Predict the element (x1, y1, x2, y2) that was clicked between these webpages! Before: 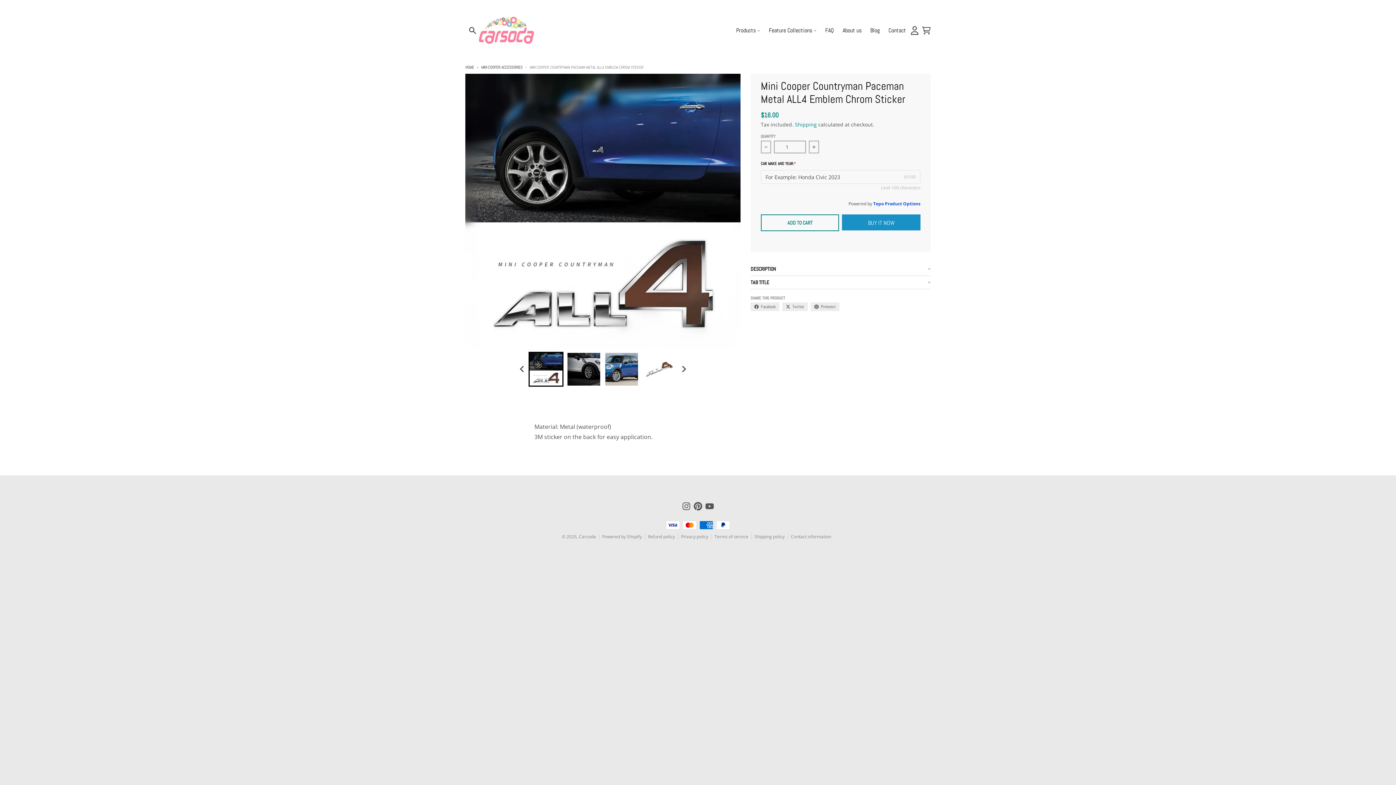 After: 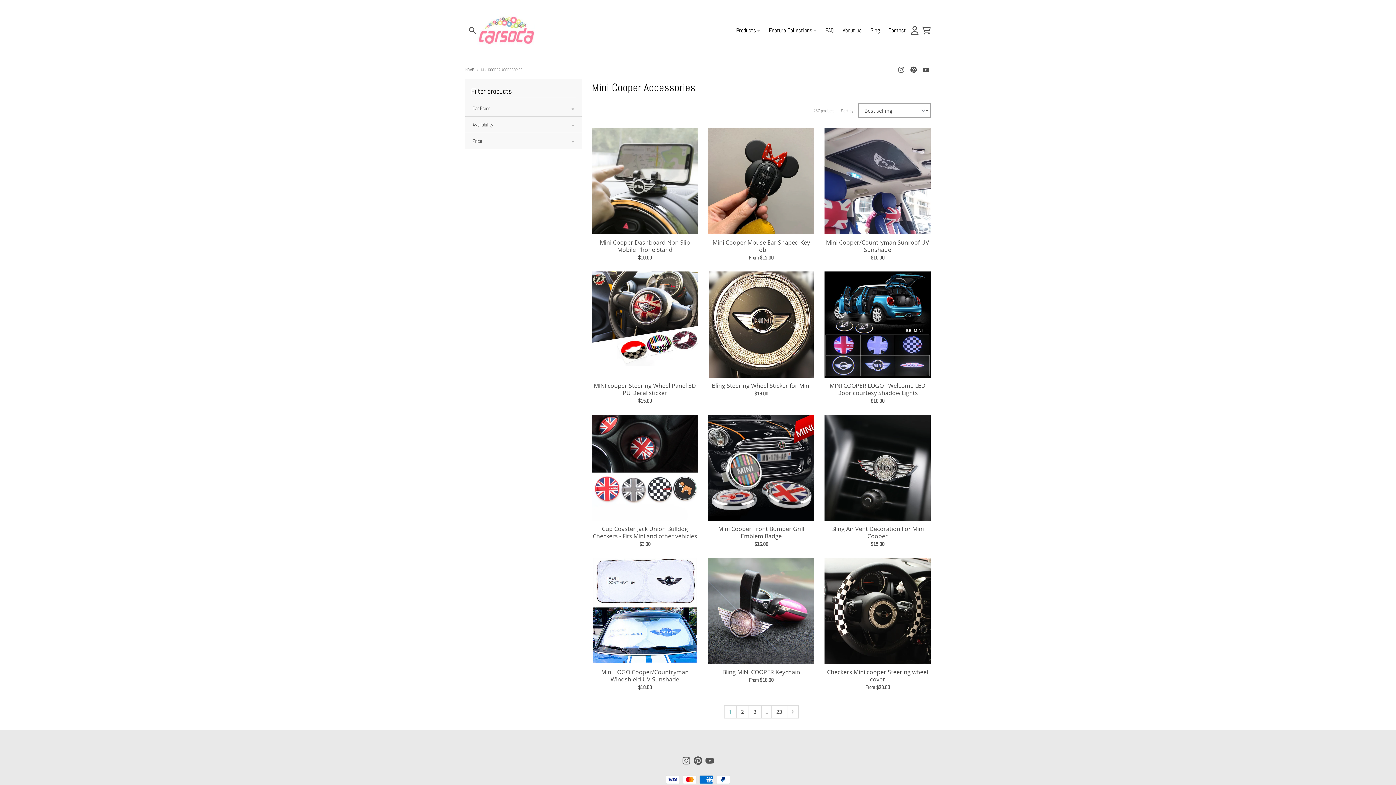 Action: bbox: (474, 64, 522, 69) label: MINI COOPER ACCESSORIES